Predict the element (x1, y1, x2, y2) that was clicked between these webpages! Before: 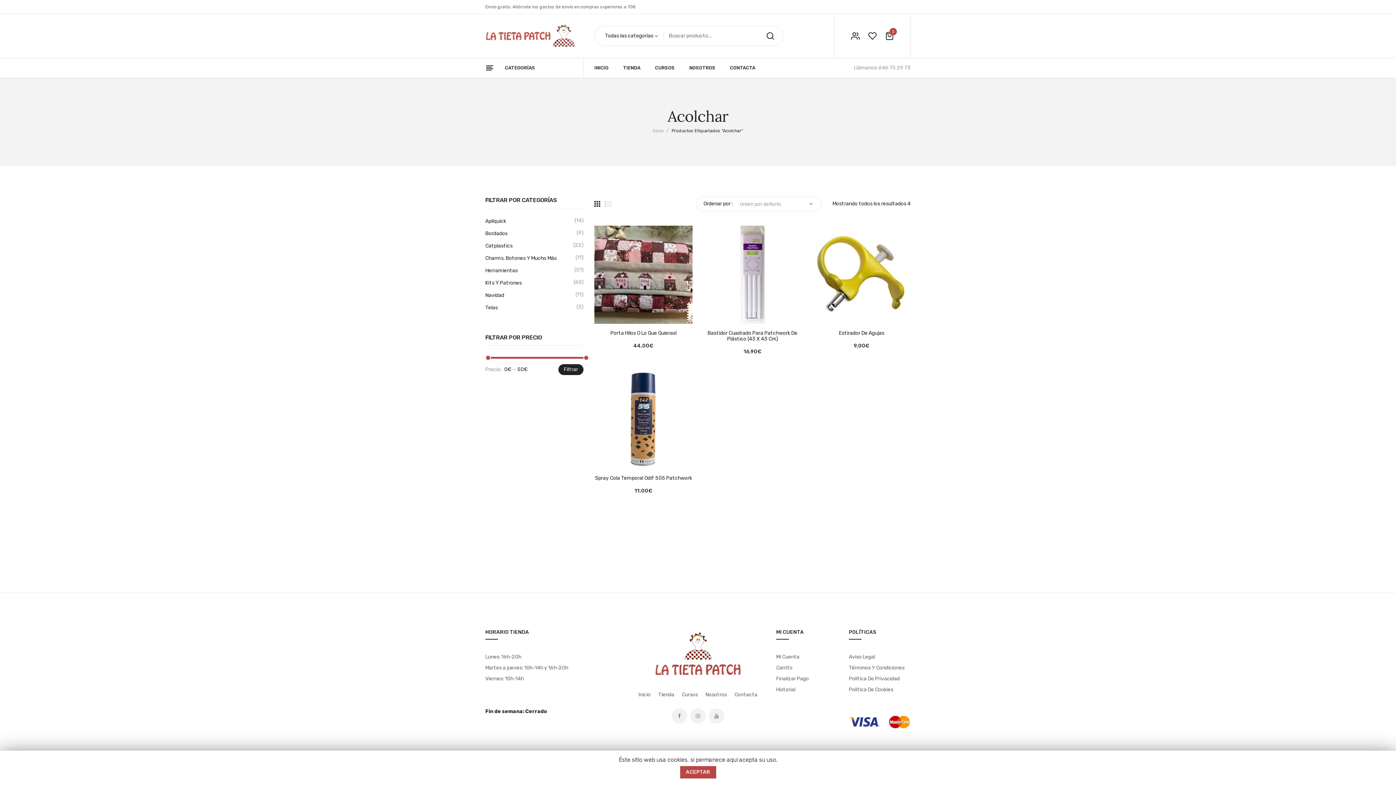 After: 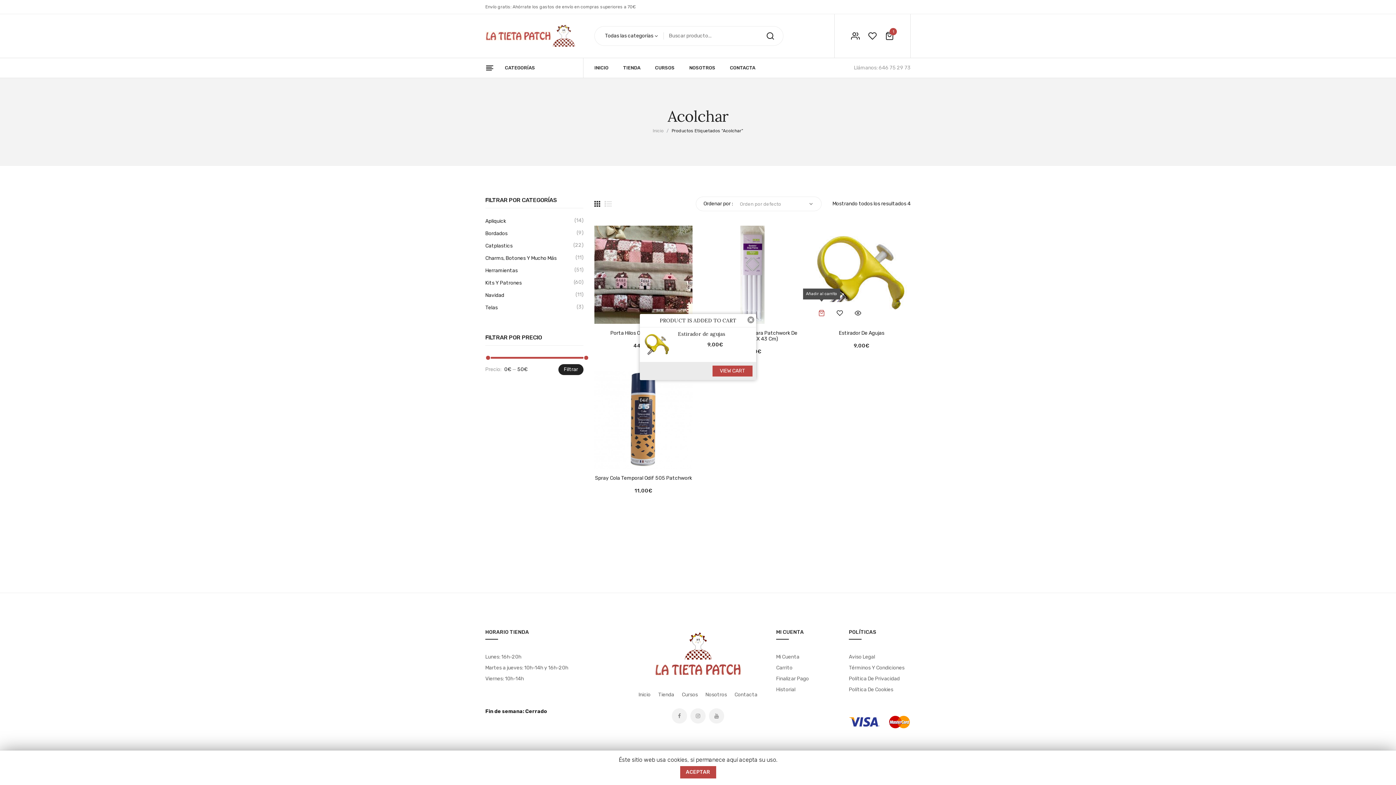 Action: label: Añade “Estirador de agujas” a tu carrito bbox: (812, 305, 830, 327)